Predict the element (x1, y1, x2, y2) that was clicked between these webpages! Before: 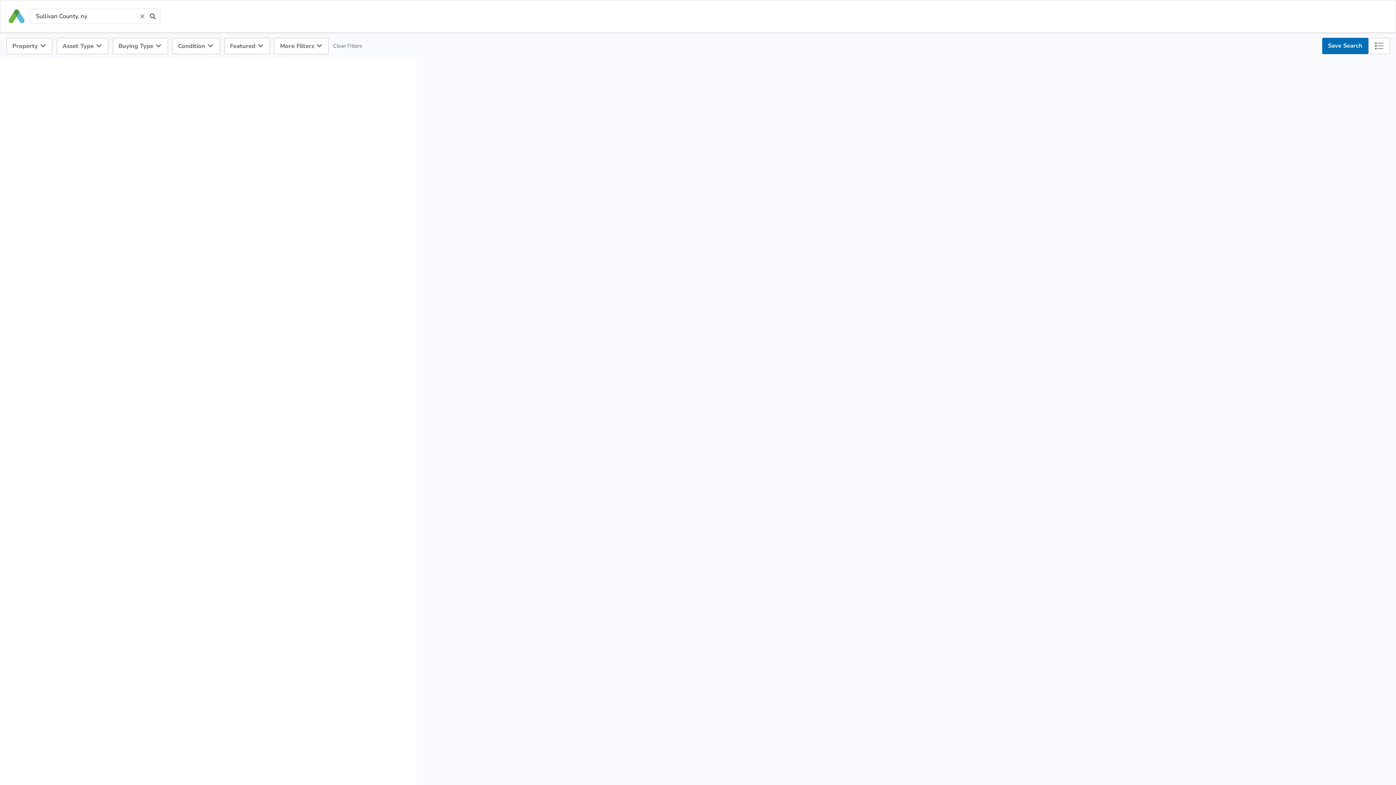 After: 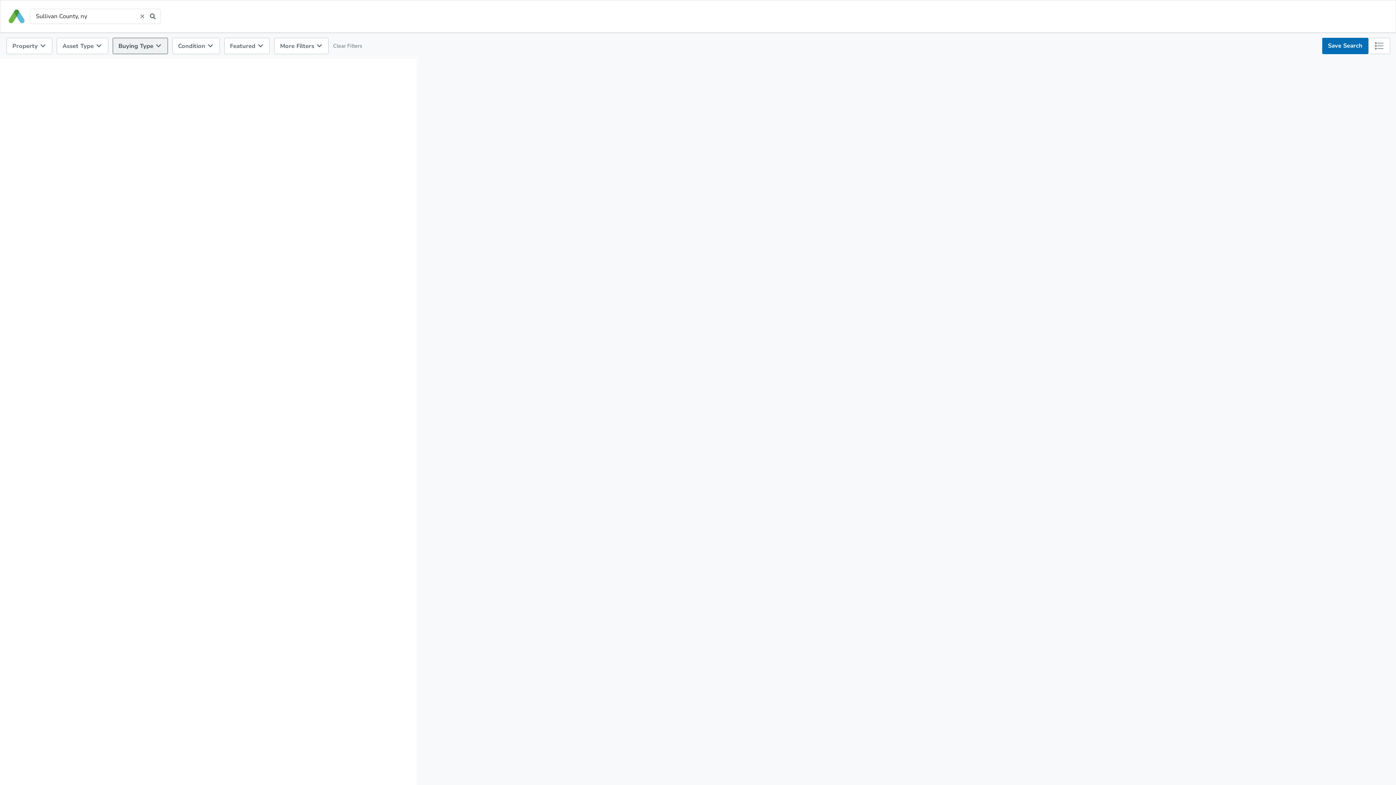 Action: bbox: (112, 37, 167, 54) label: Buying Type 